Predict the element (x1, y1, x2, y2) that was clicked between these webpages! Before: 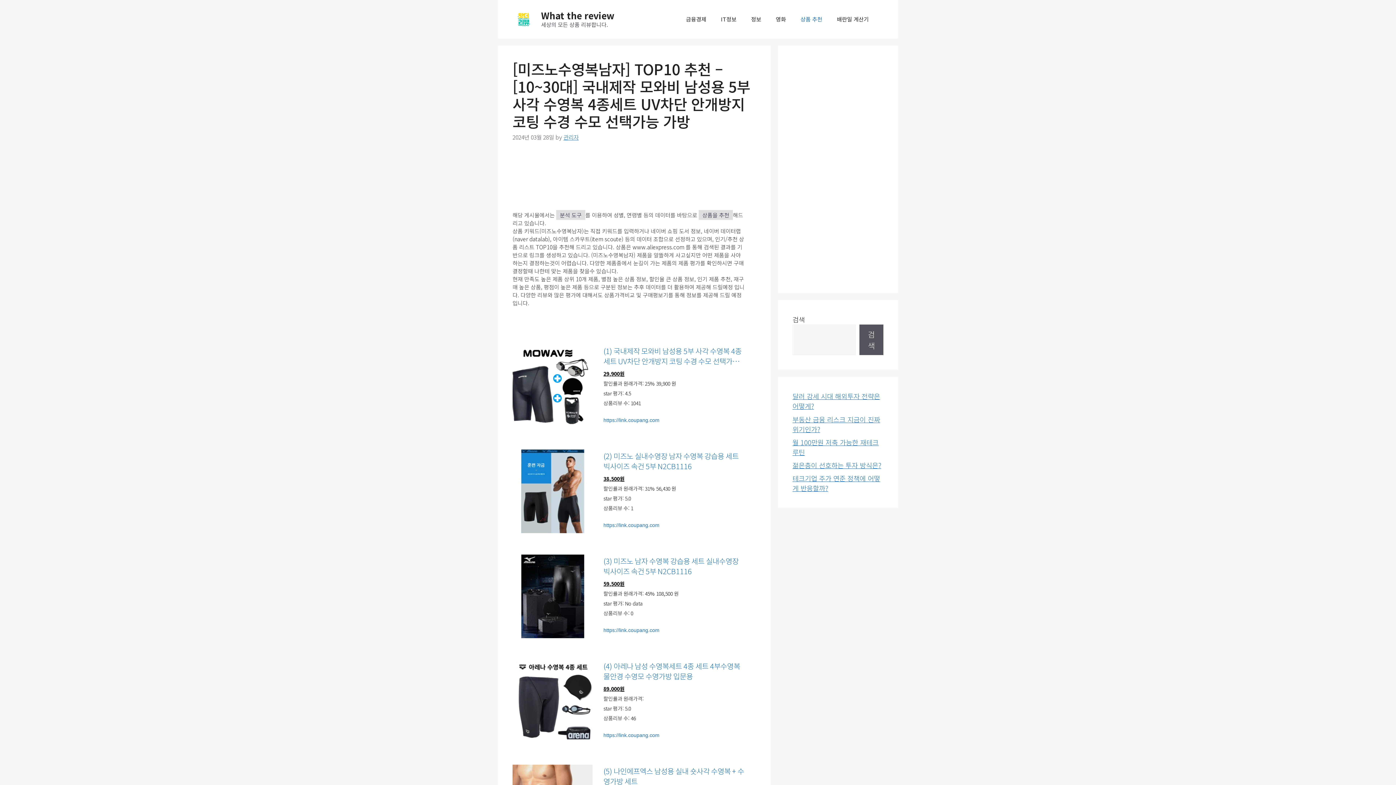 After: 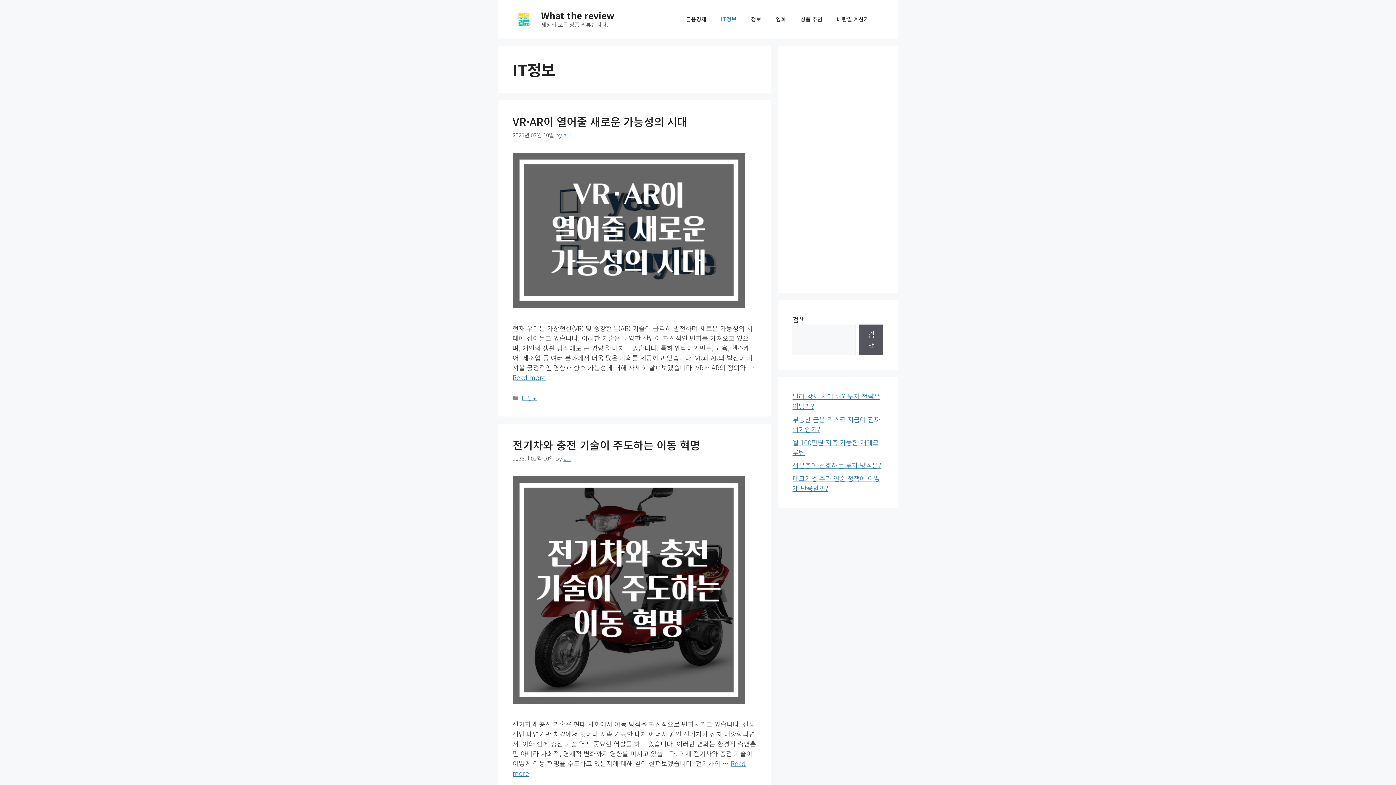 Action: label: IT정보 bbox: (713, 8, 744, 30)